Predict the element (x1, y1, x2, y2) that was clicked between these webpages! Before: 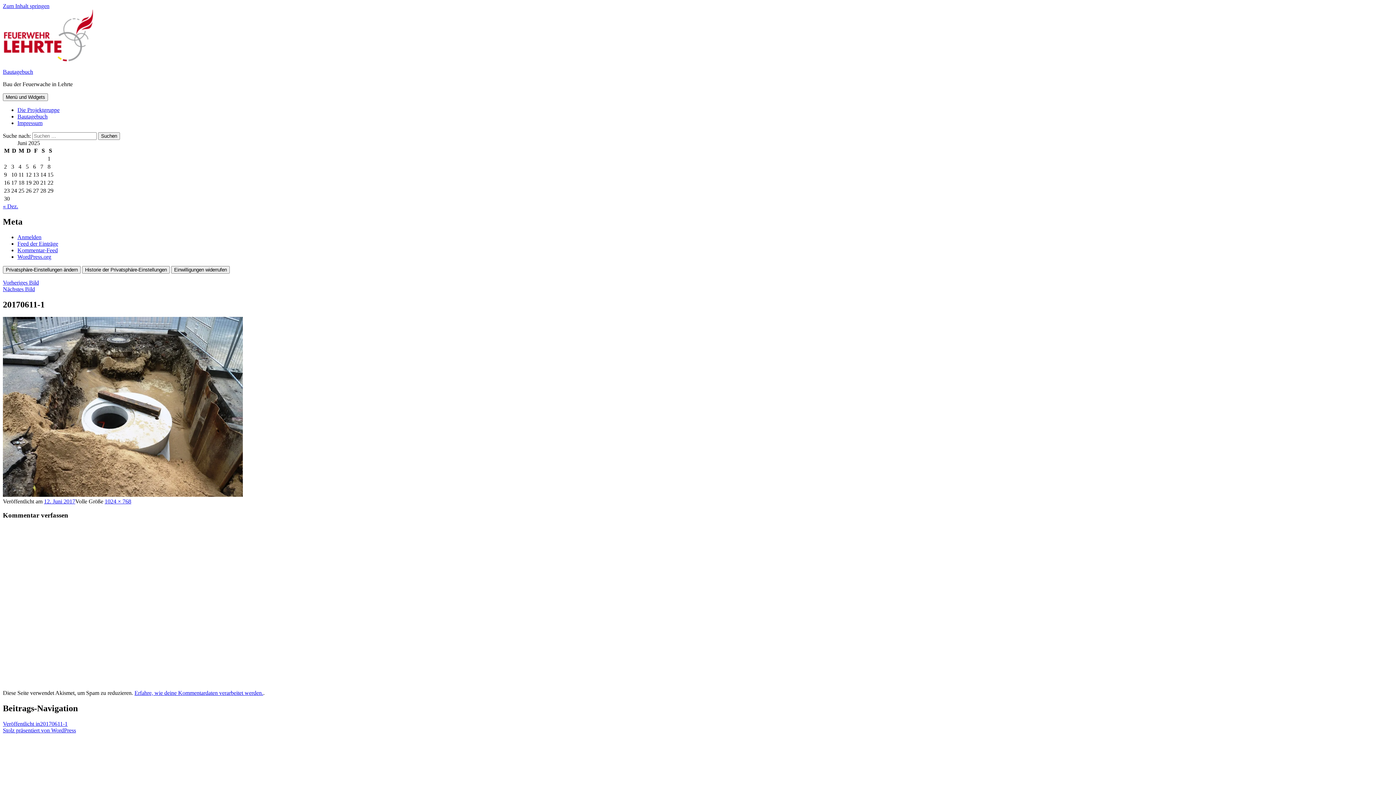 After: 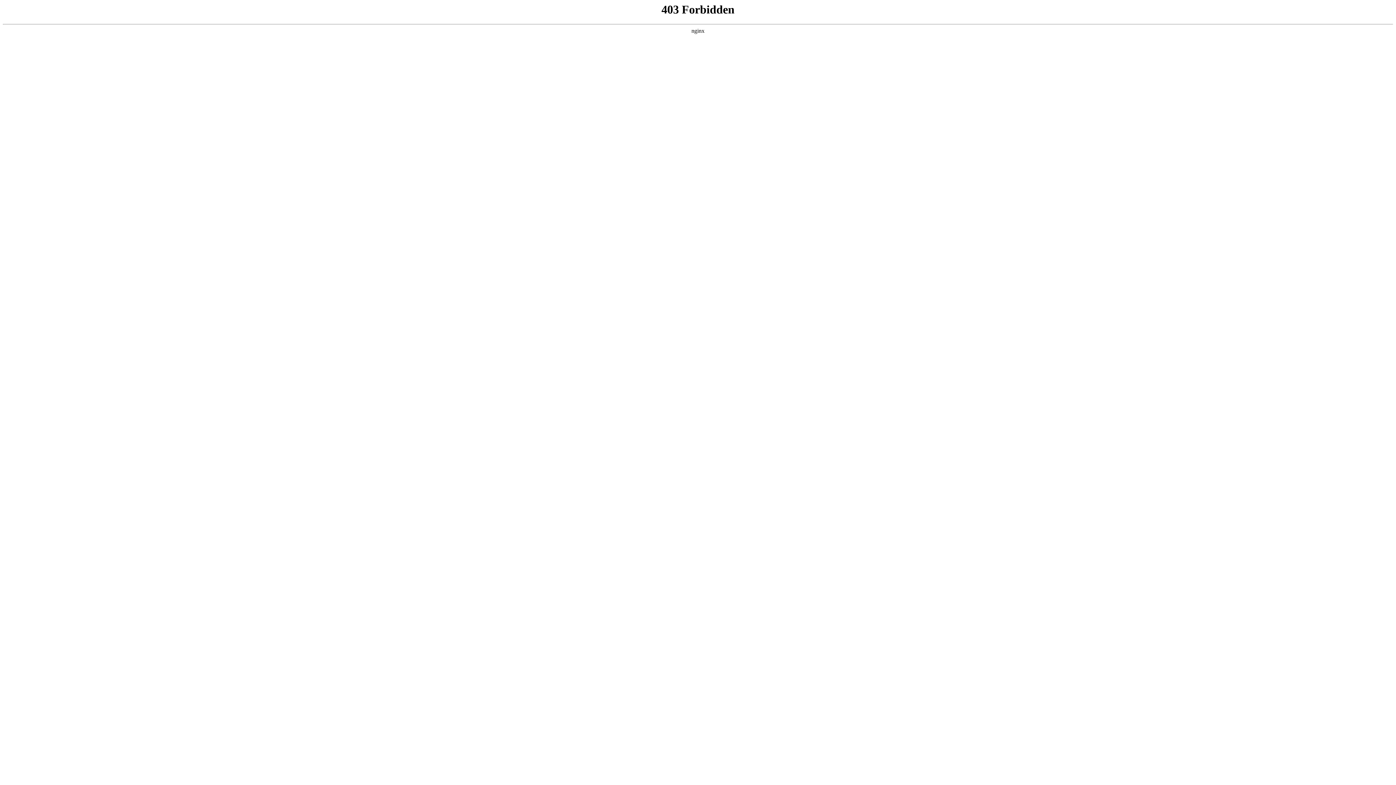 Action: bbox: (2, 727, 76, 733) label: Stolz präsentiert von WordPress